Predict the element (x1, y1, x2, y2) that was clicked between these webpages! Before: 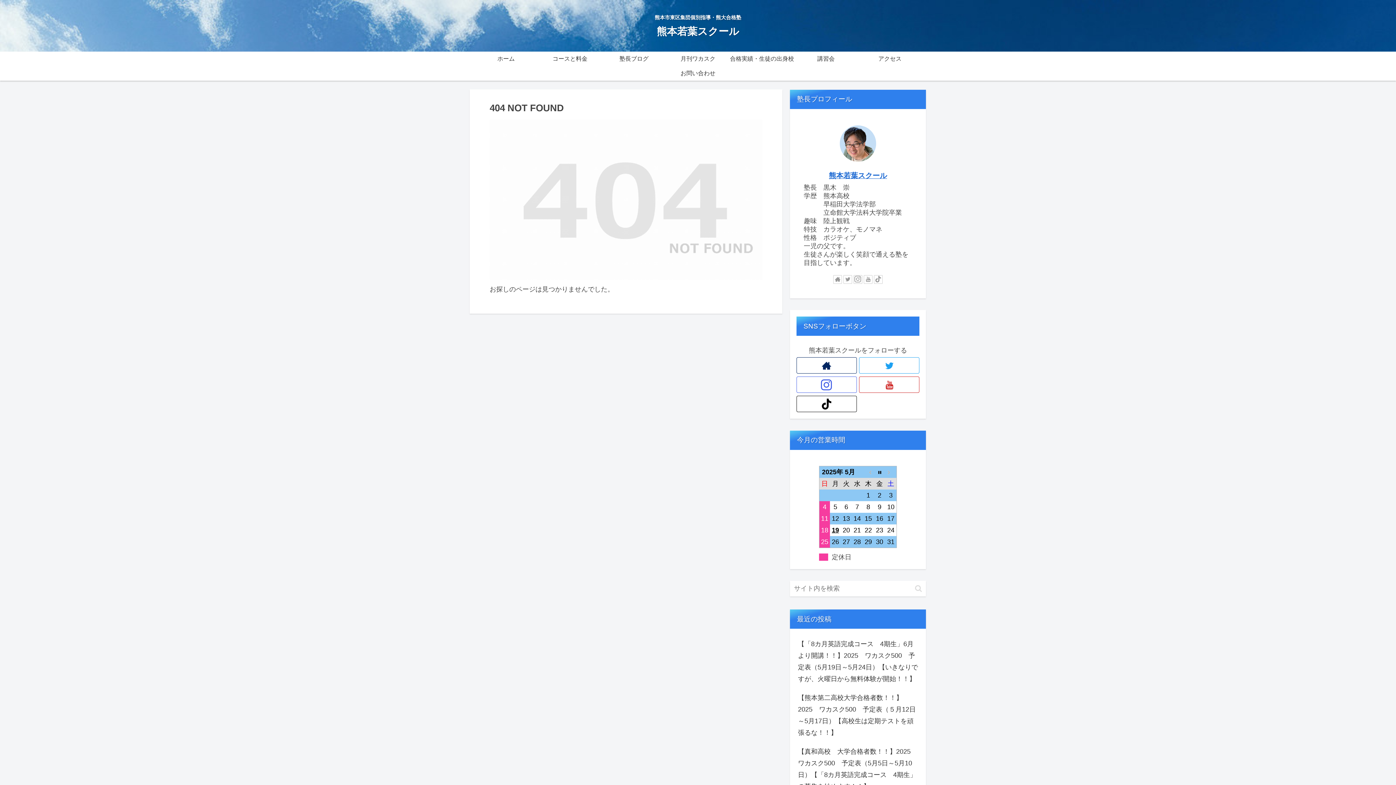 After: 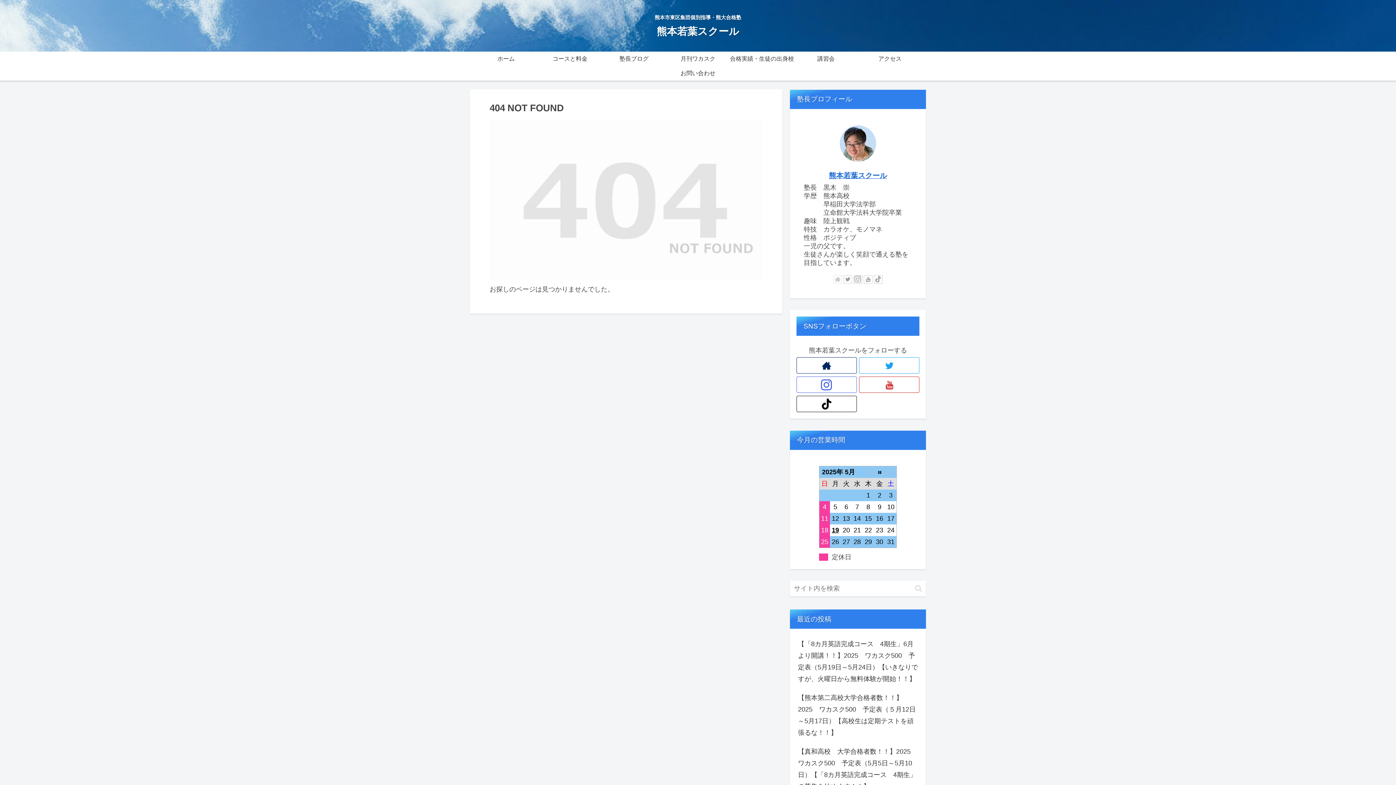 Action: bbox: (833, 275, 842, 283)